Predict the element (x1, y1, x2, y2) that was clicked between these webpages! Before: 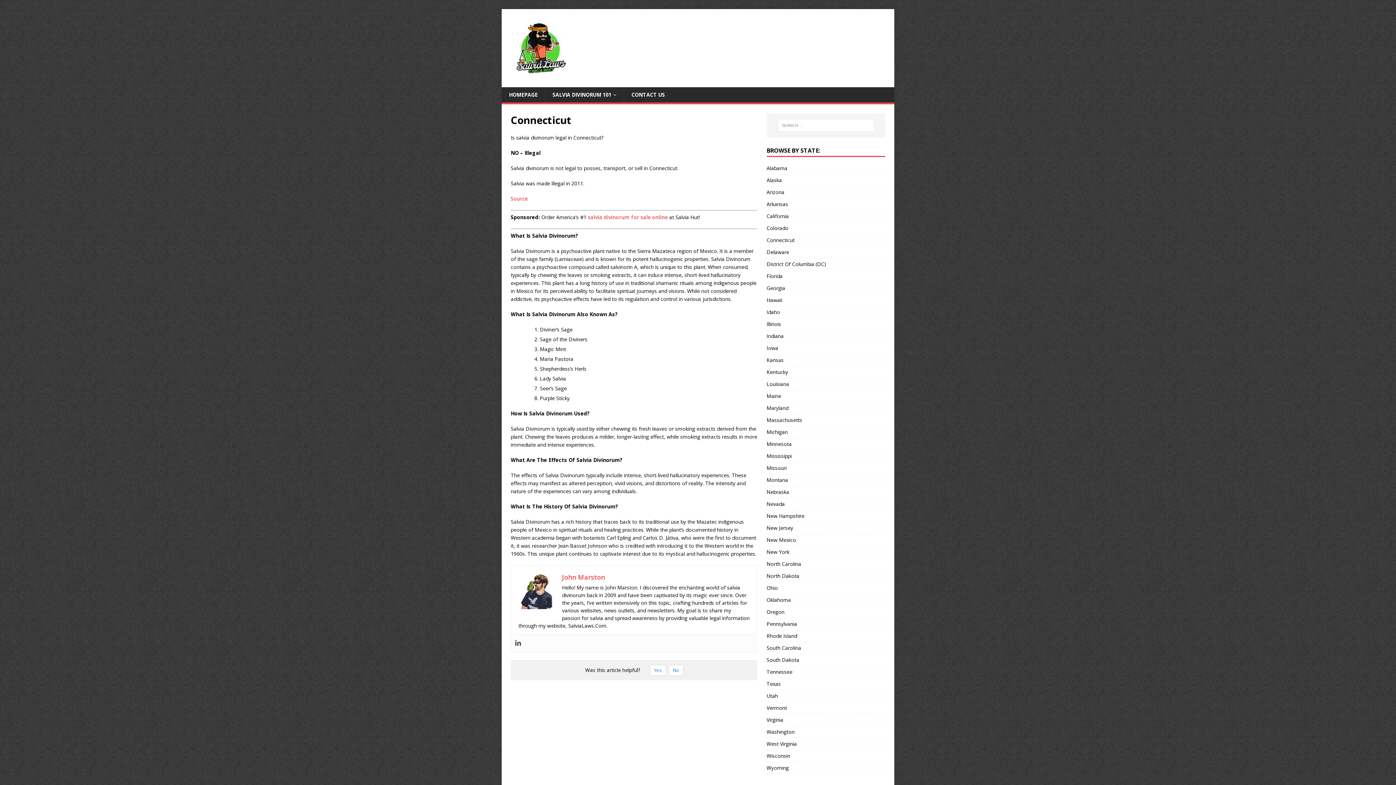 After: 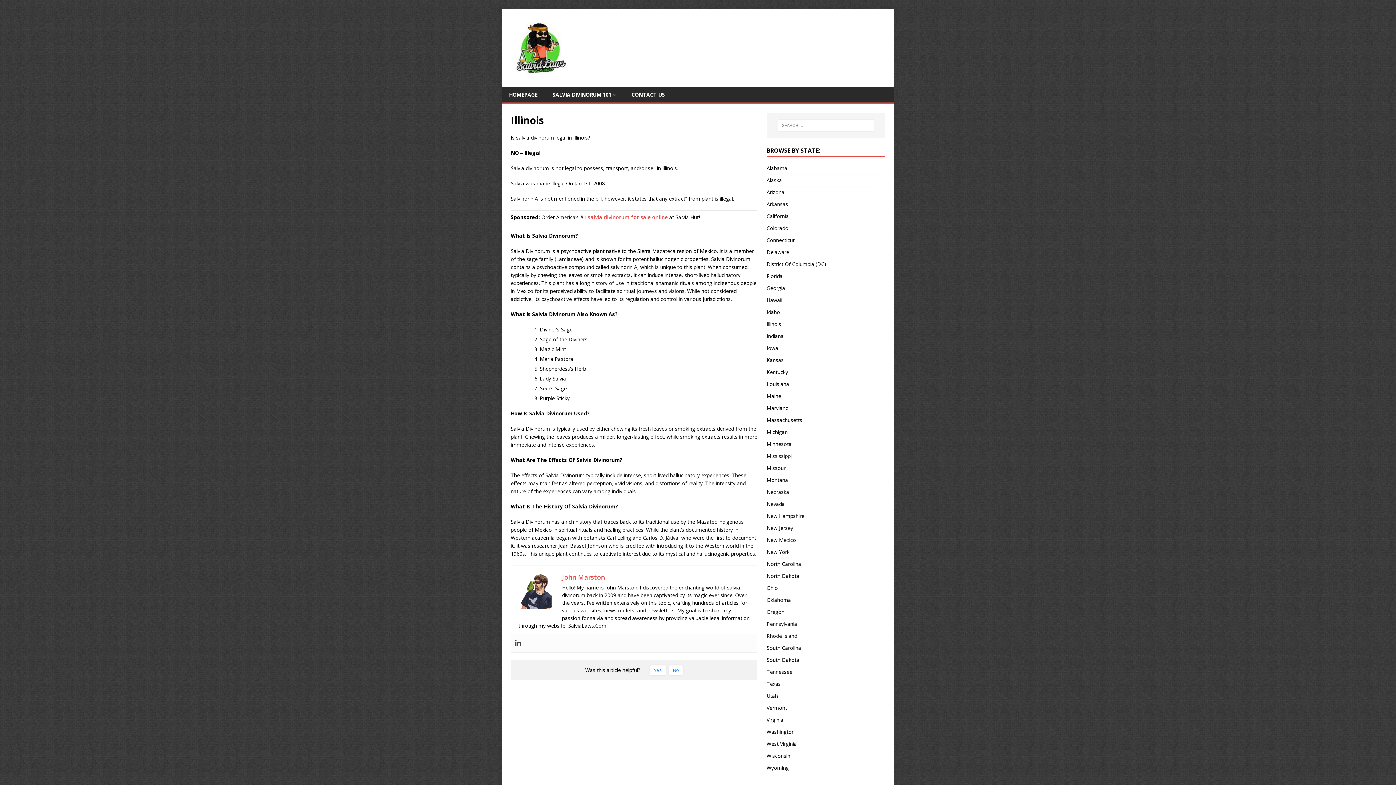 Action: label: Illinois bbox: (766, 318, 885, 330)